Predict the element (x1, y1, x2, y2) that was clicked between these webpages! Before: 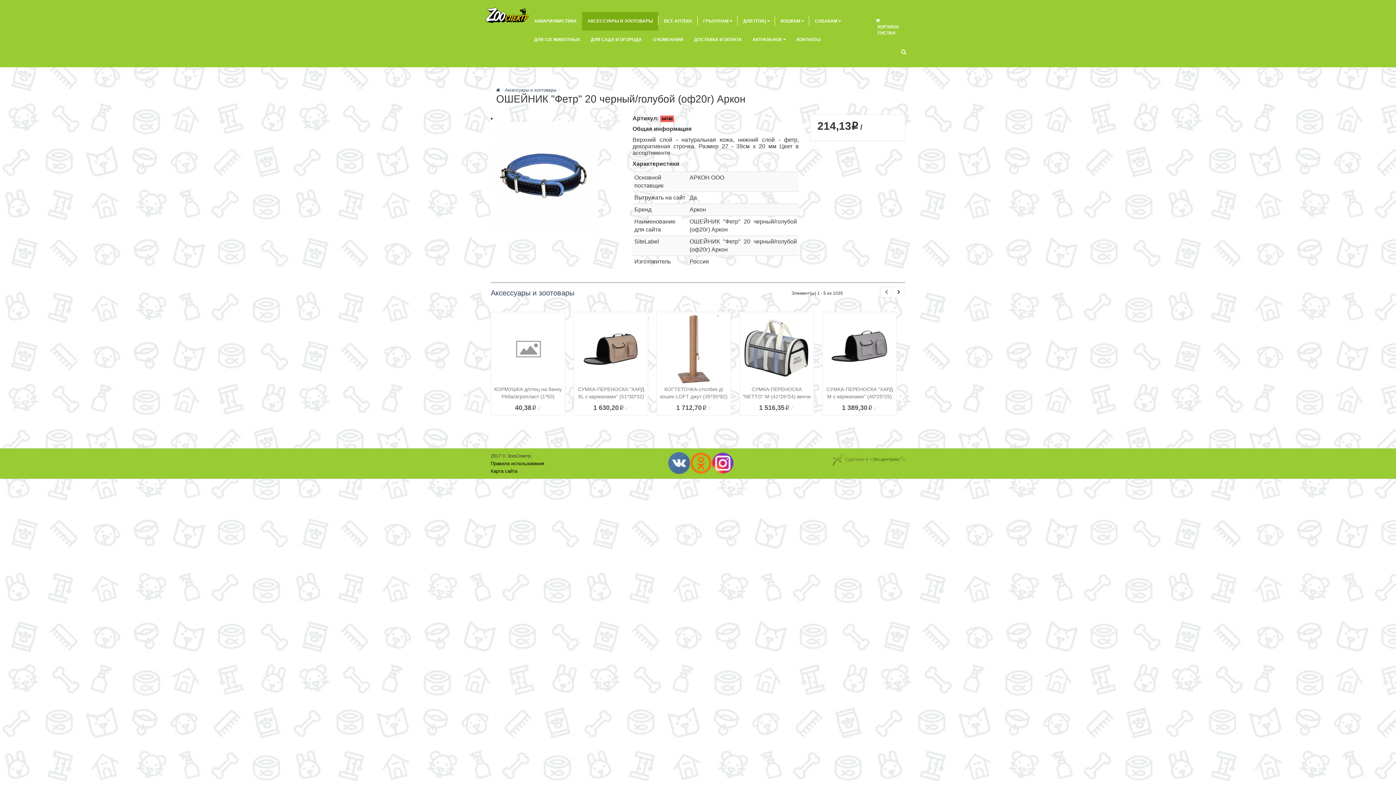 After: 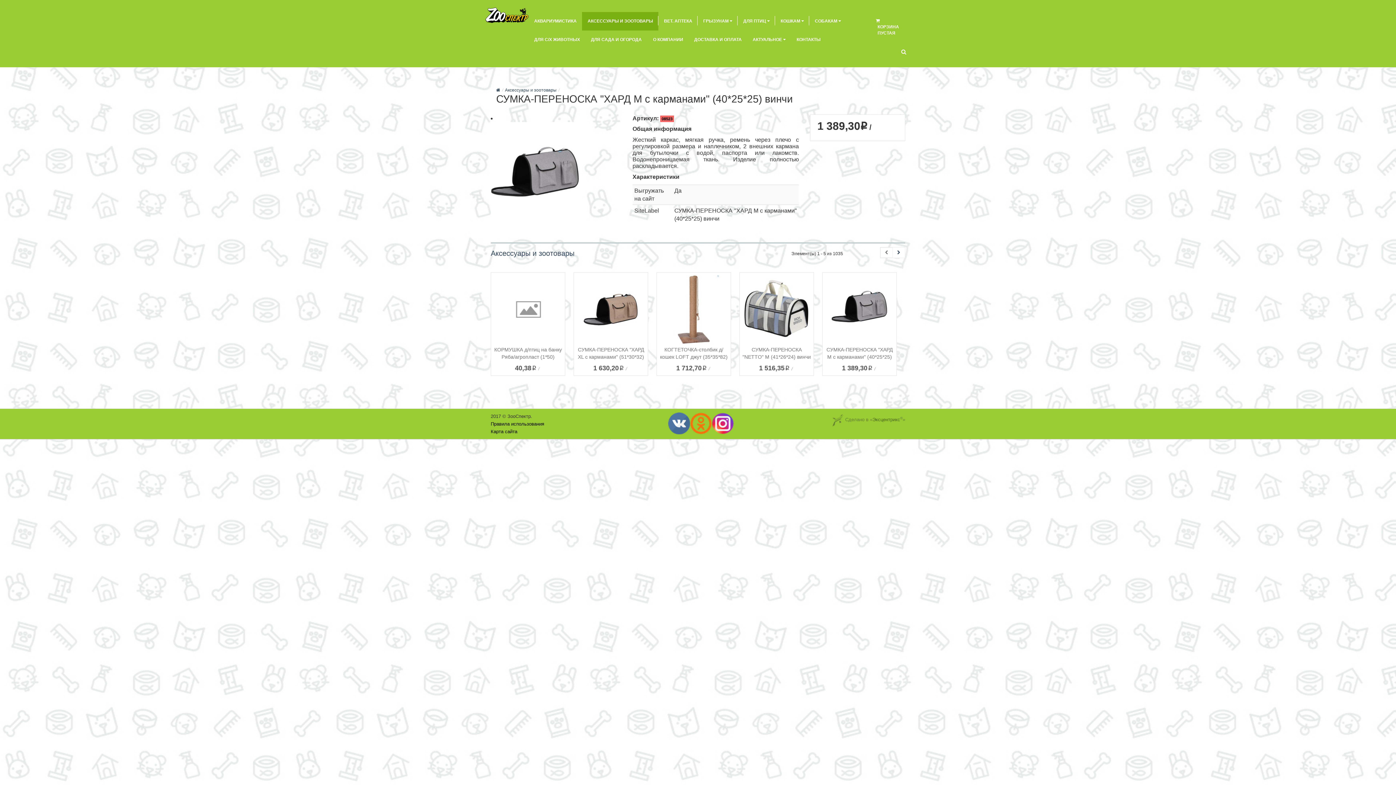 Action: bbox: (825, 385, 894, 407) label: СУМКА-ПЕРЕНОСКА "ХАРД M с карманами" (40*25*25) винчи